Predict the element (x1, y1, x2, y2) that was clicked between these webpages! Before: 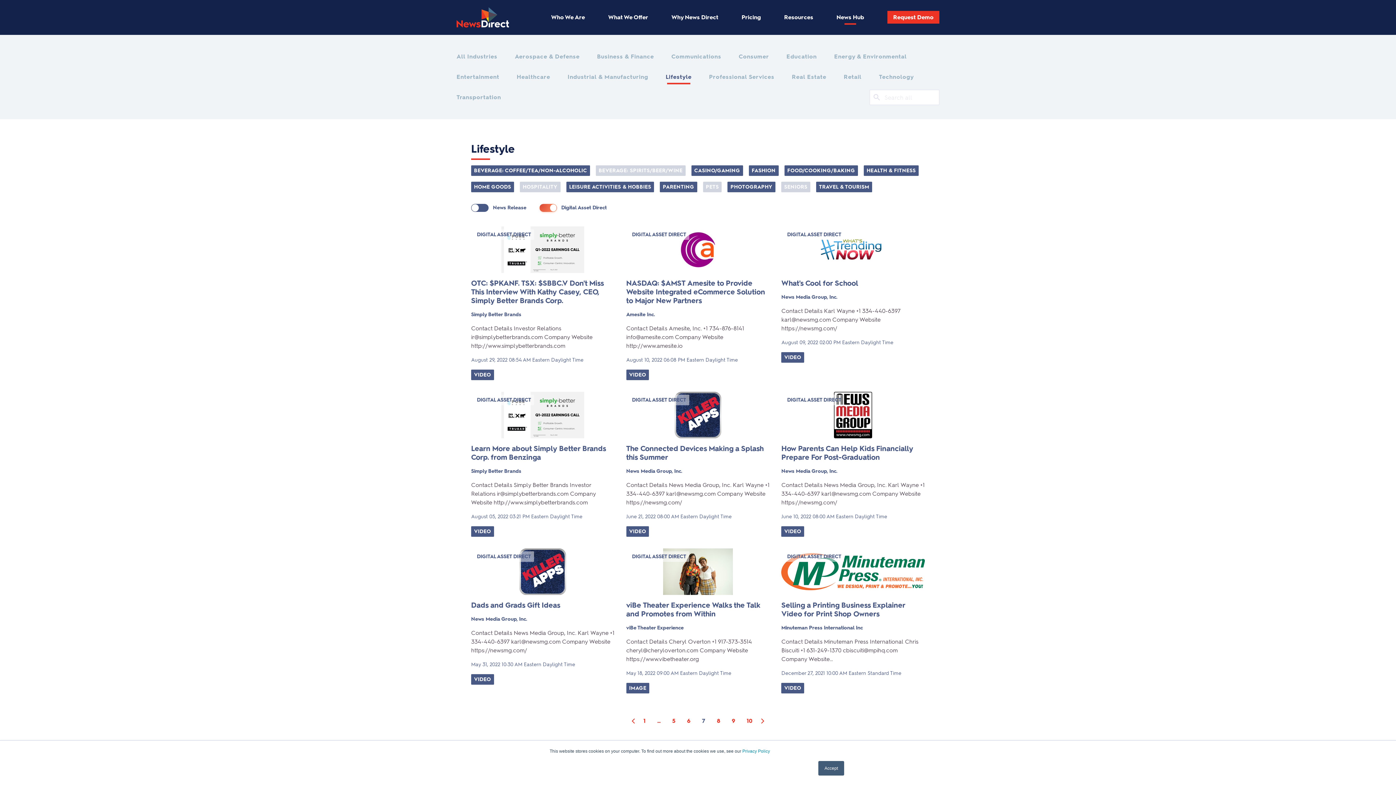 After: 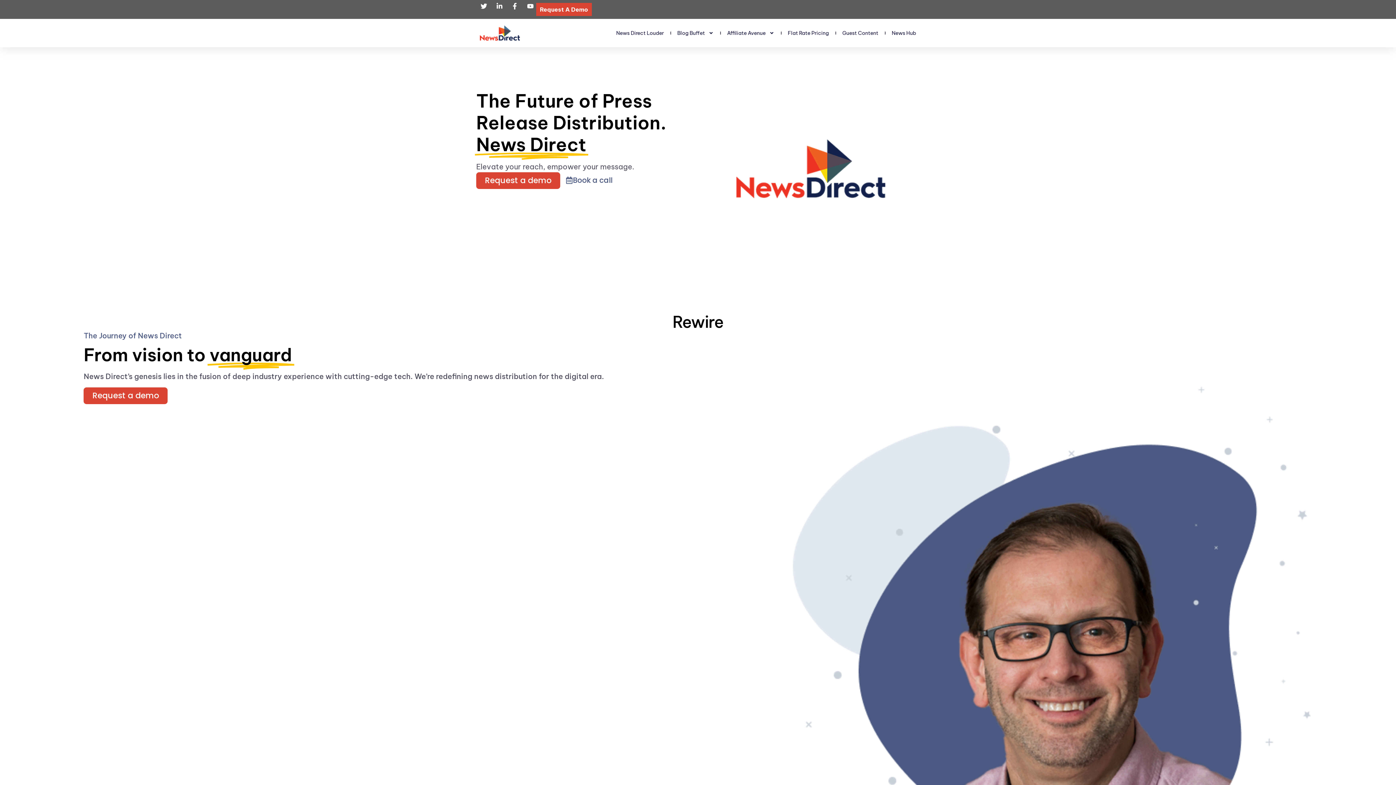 Action: bbox: (742, 749, 770, 754) label: Privacy Policy